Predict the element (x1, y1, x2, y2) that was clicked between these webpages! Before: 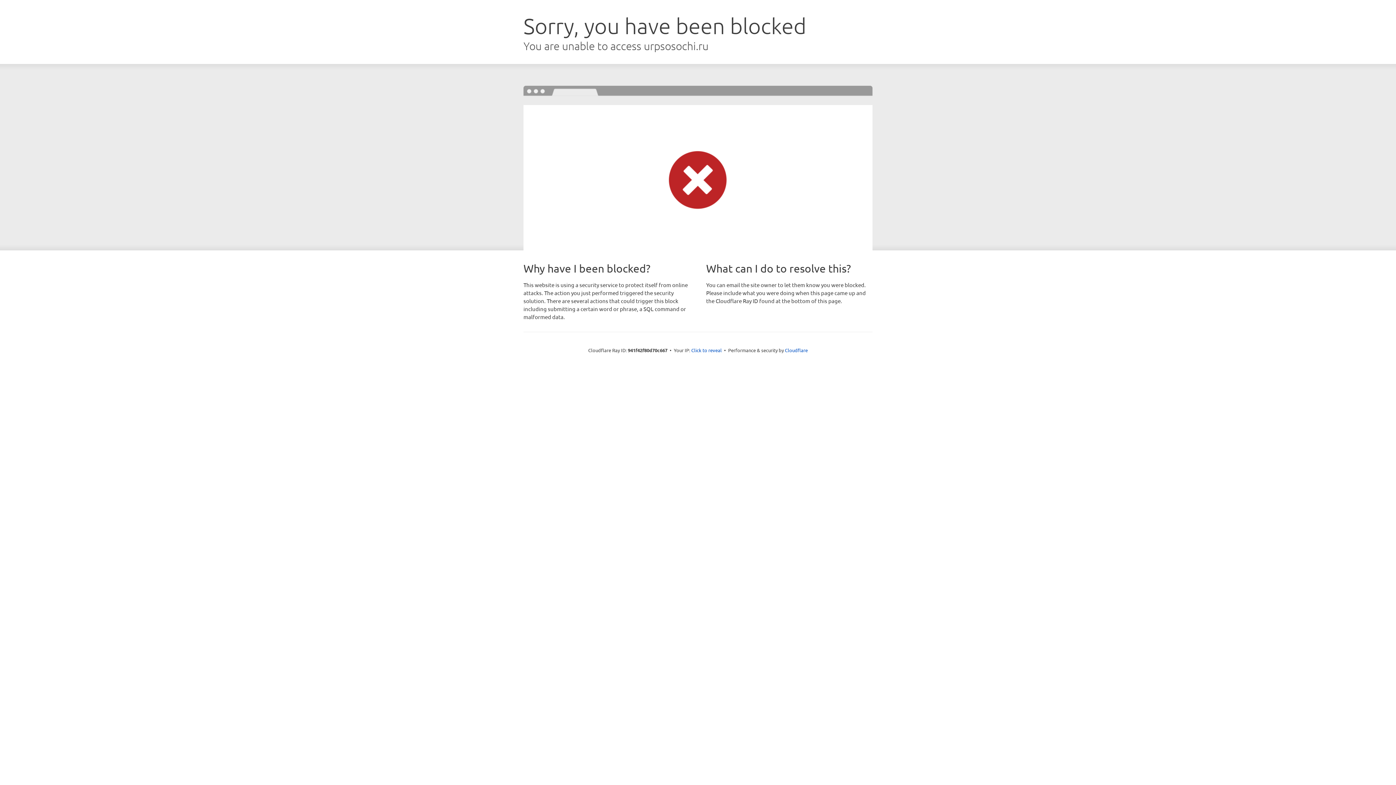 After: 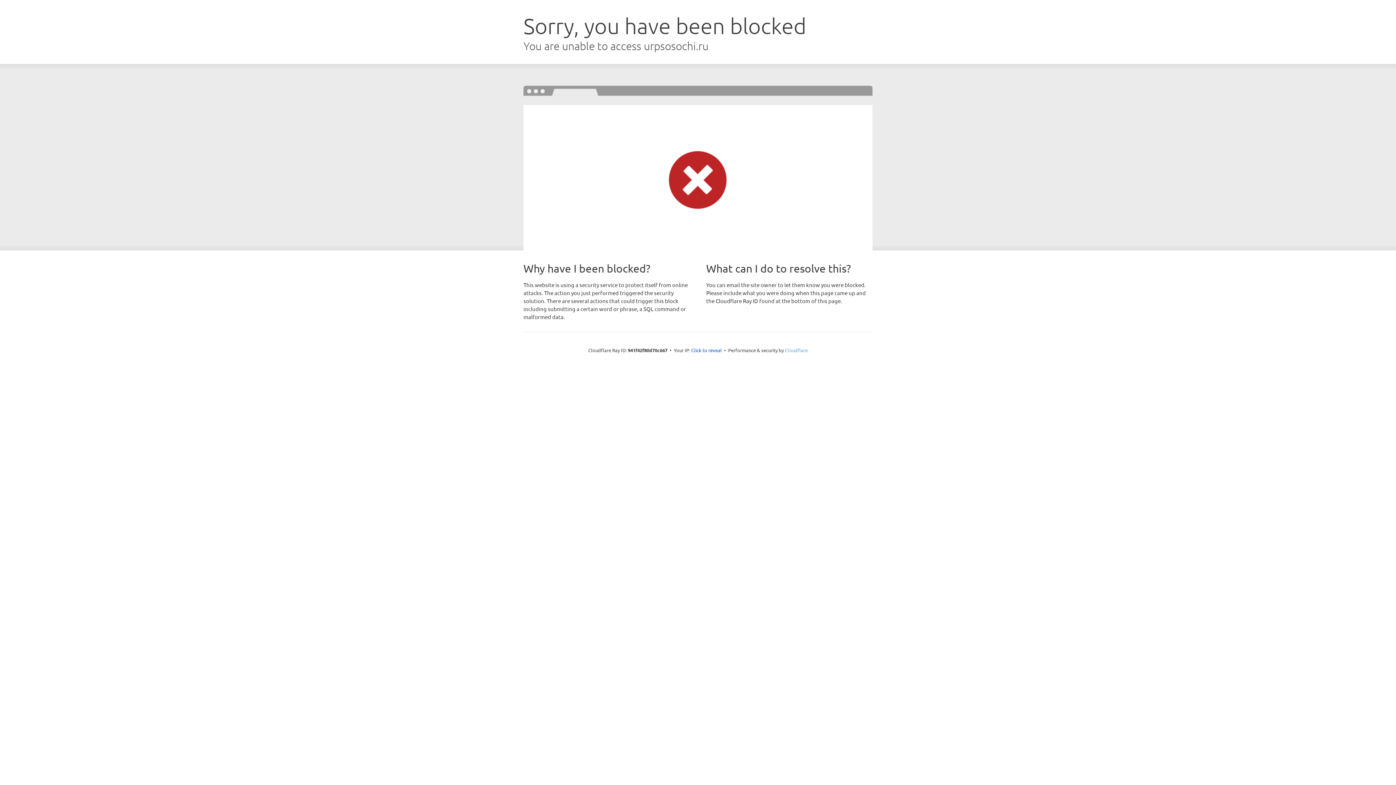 Action: label: Cloudflare bbox: (785, 347, 808, 353)